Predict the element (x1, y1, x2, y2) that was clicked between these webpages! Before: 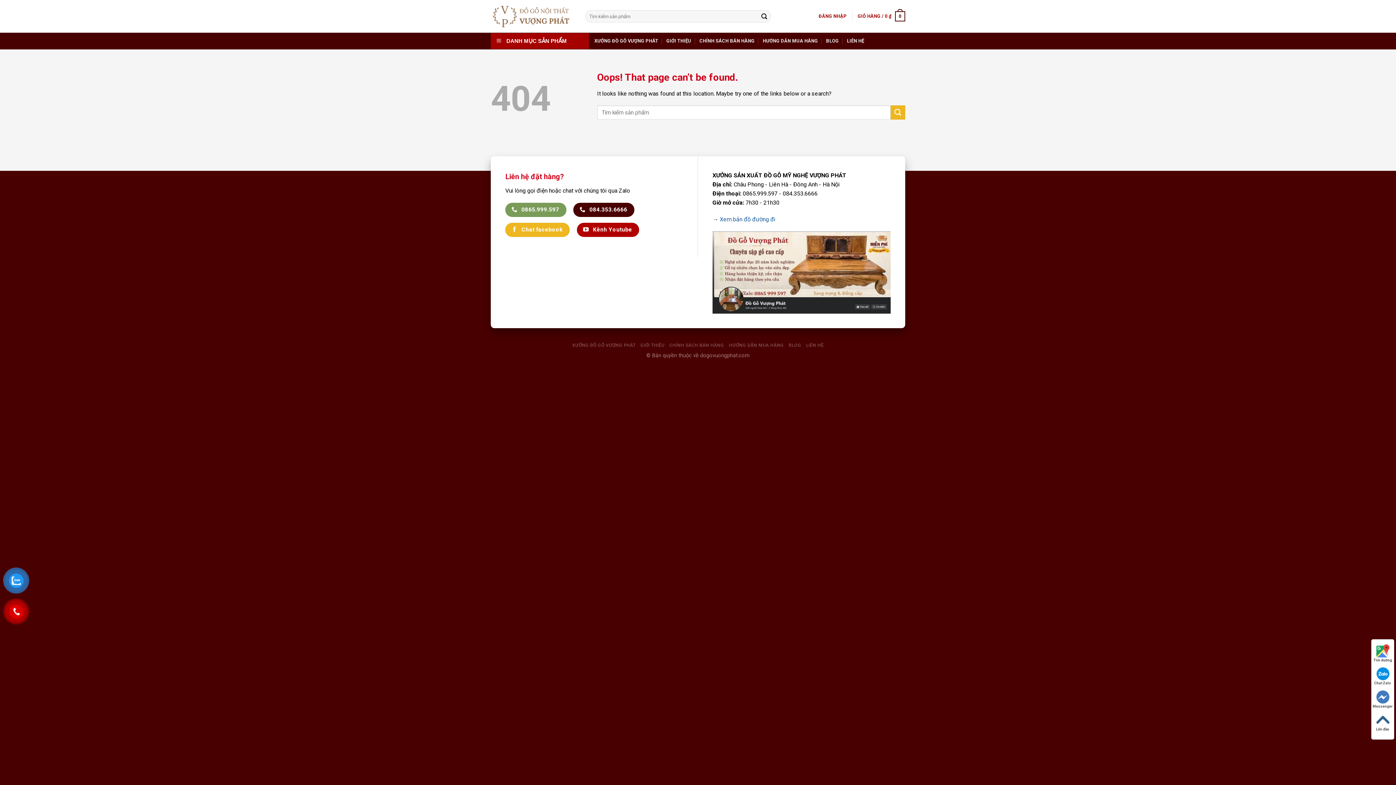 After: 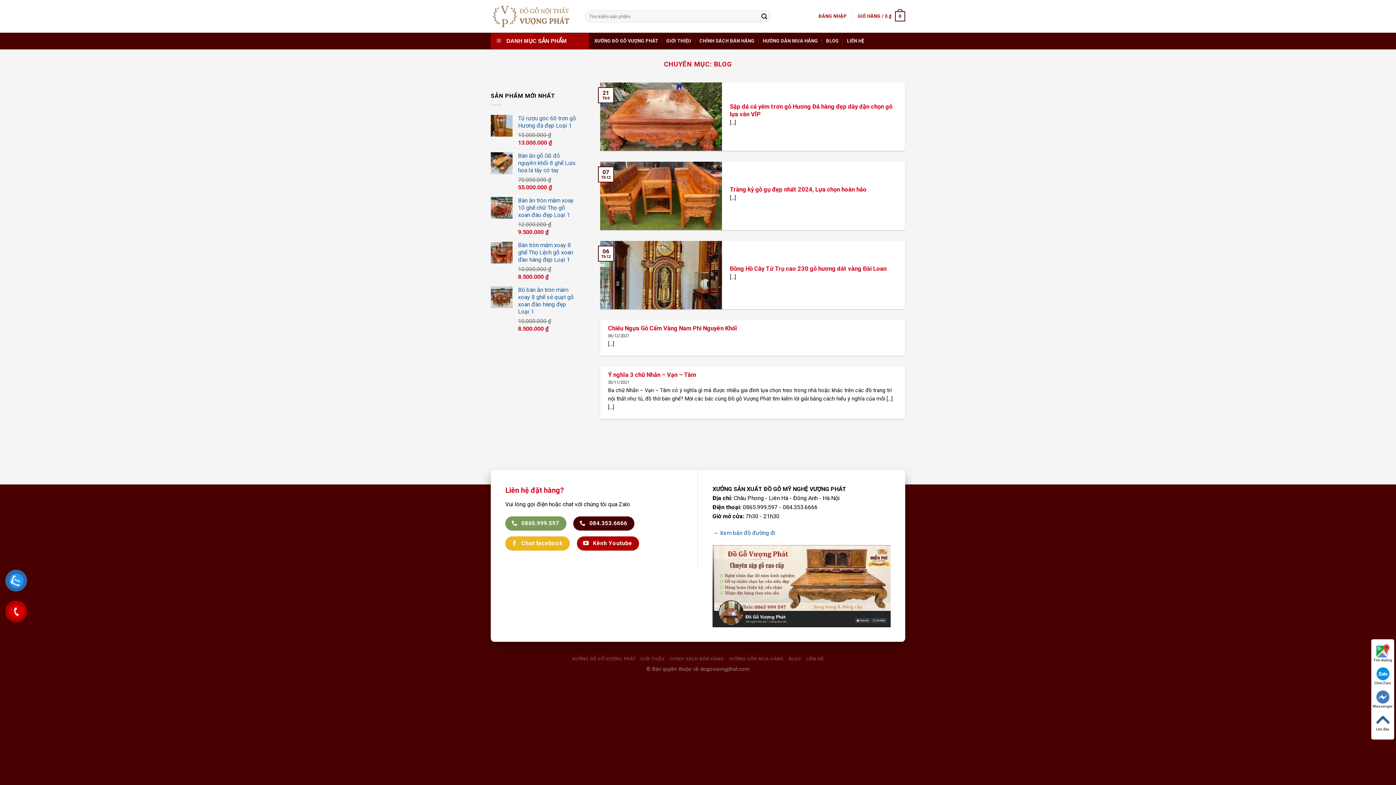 Action: bbox: (789, 342, 801, 347) label: BLOG